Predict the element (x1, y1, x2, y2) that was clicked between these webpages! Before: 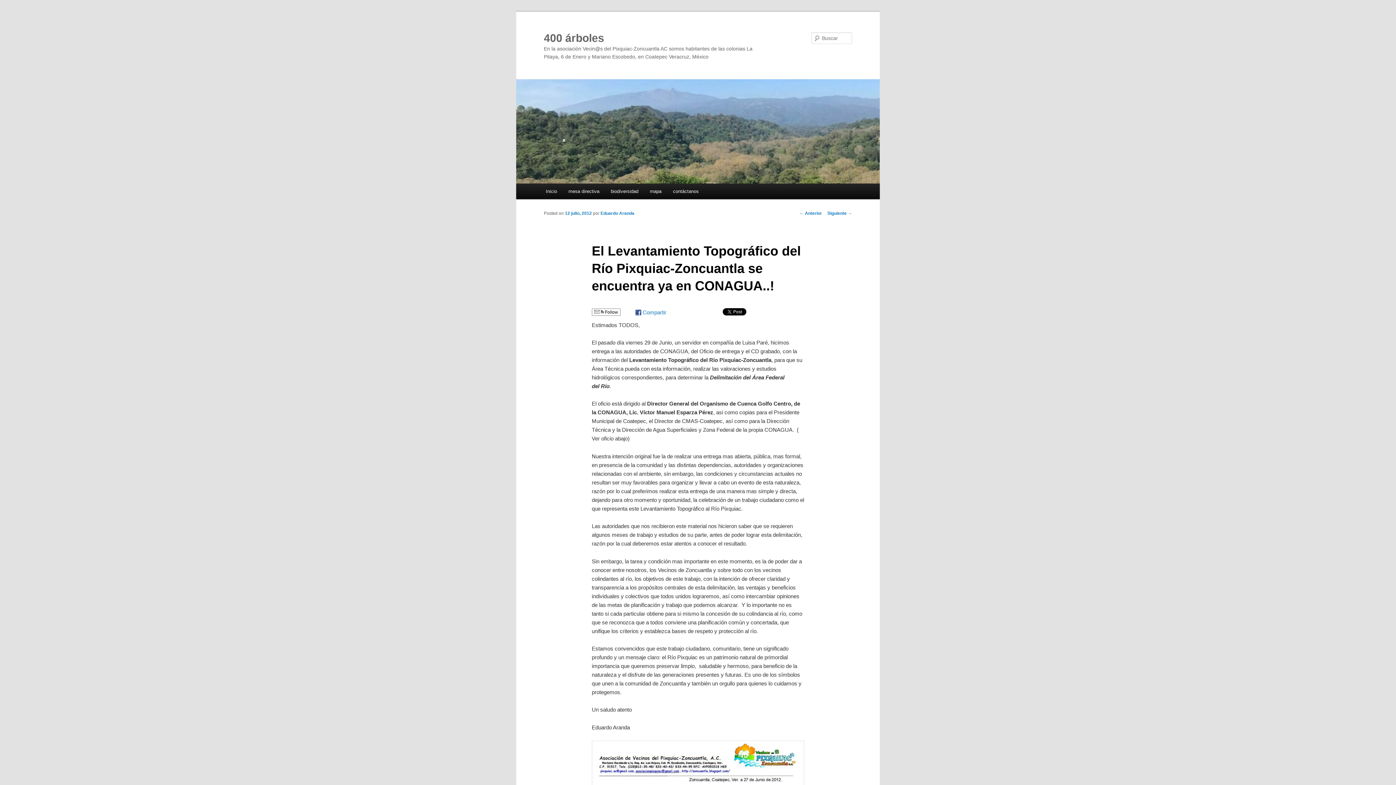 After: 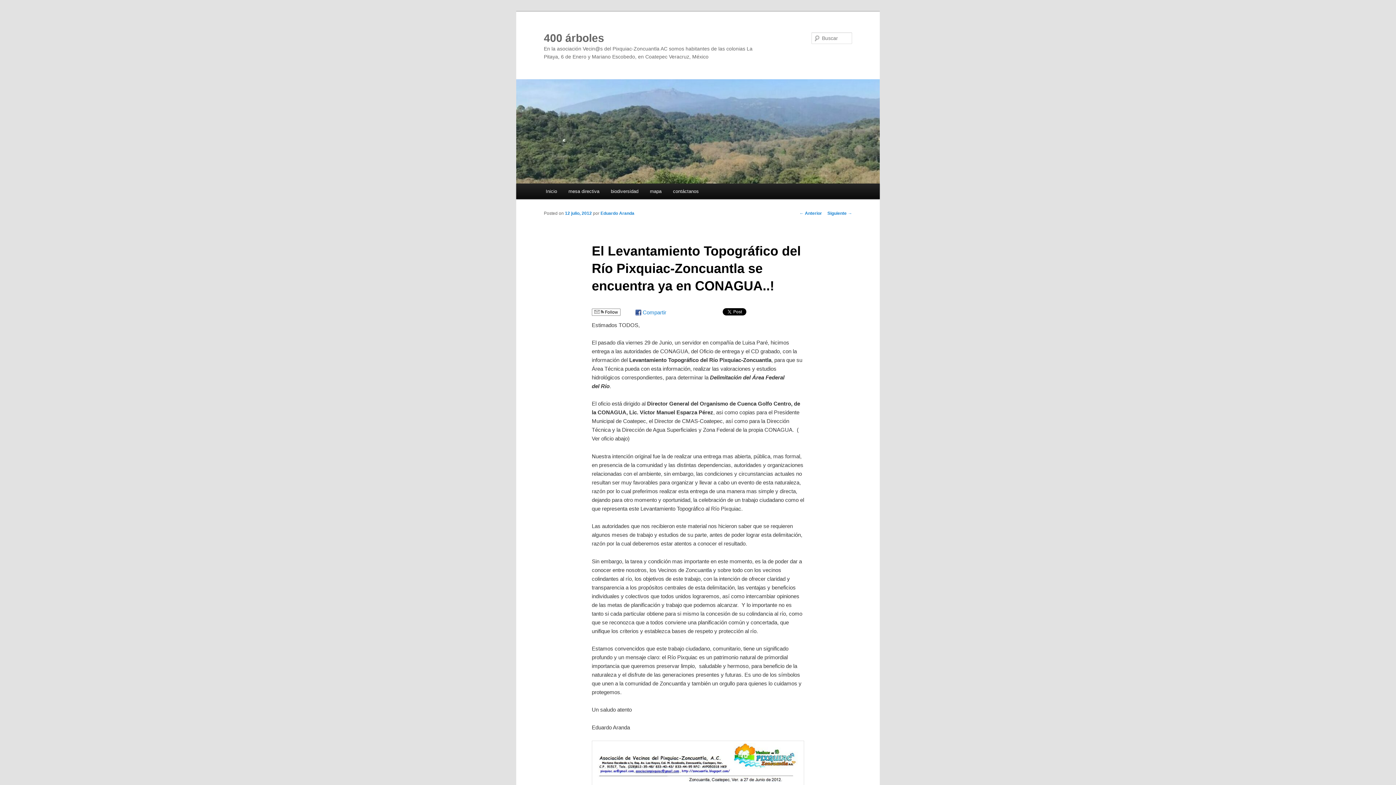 Action: bbox: (591, 308, 620, 315) label:  Follow